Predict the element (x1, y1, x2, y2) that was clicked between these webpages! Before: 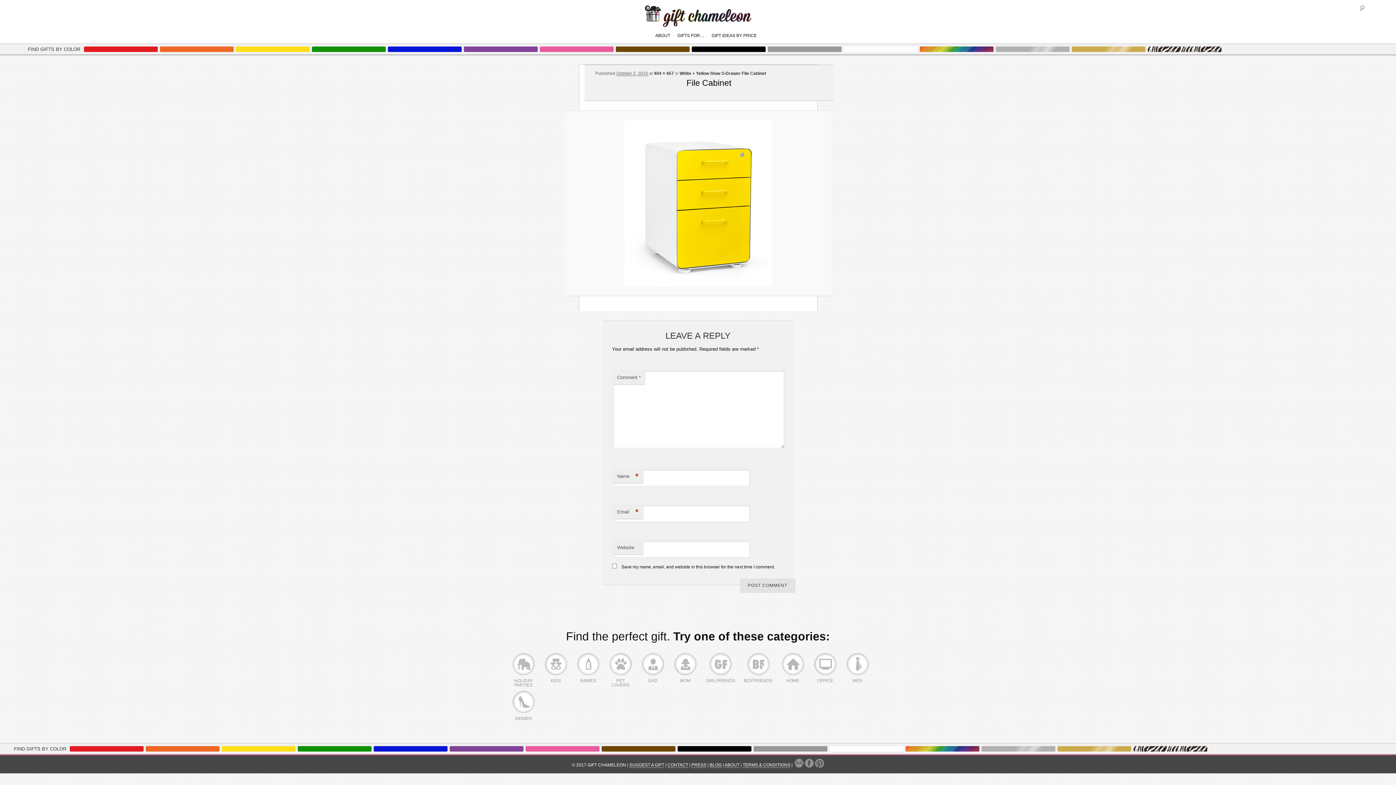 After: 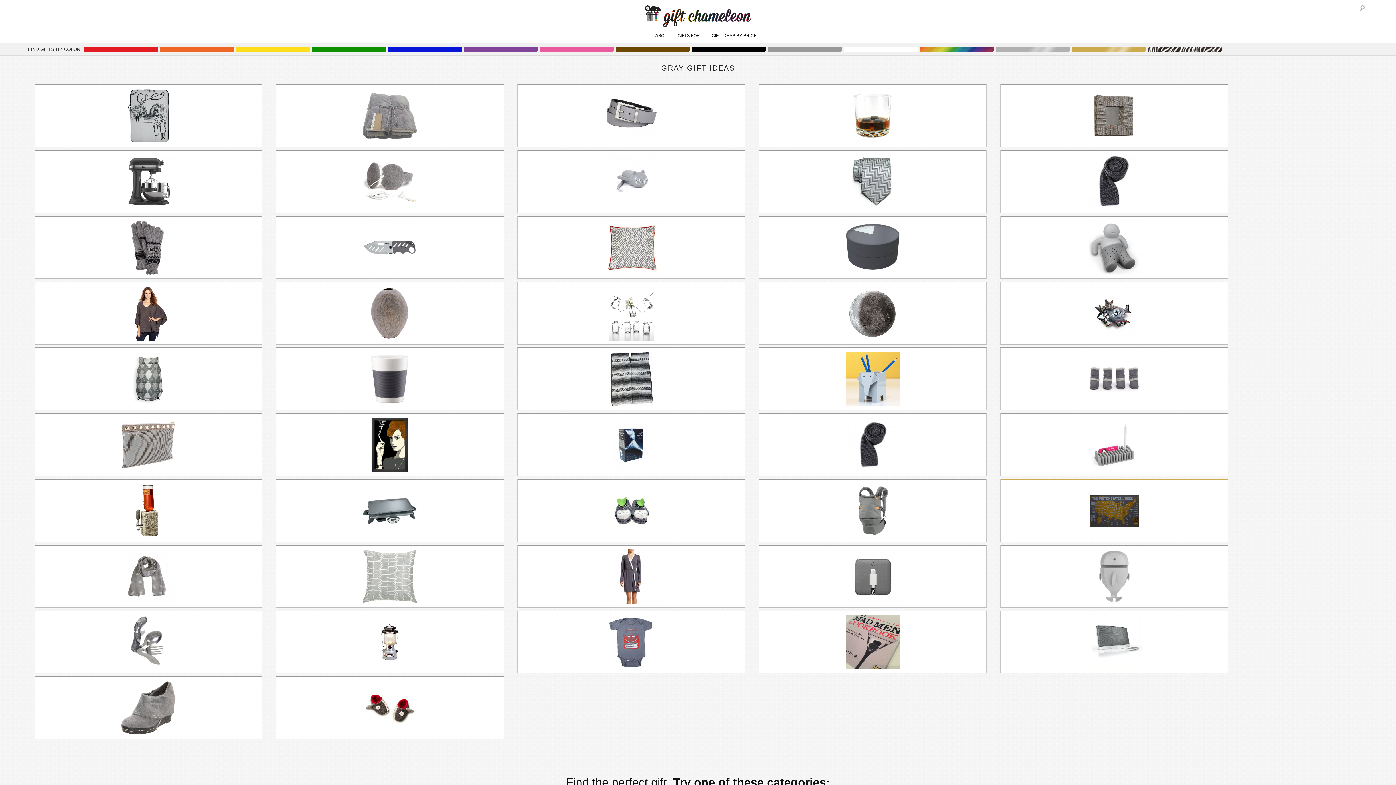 Action: bbox: (767, 46, 841, 52)